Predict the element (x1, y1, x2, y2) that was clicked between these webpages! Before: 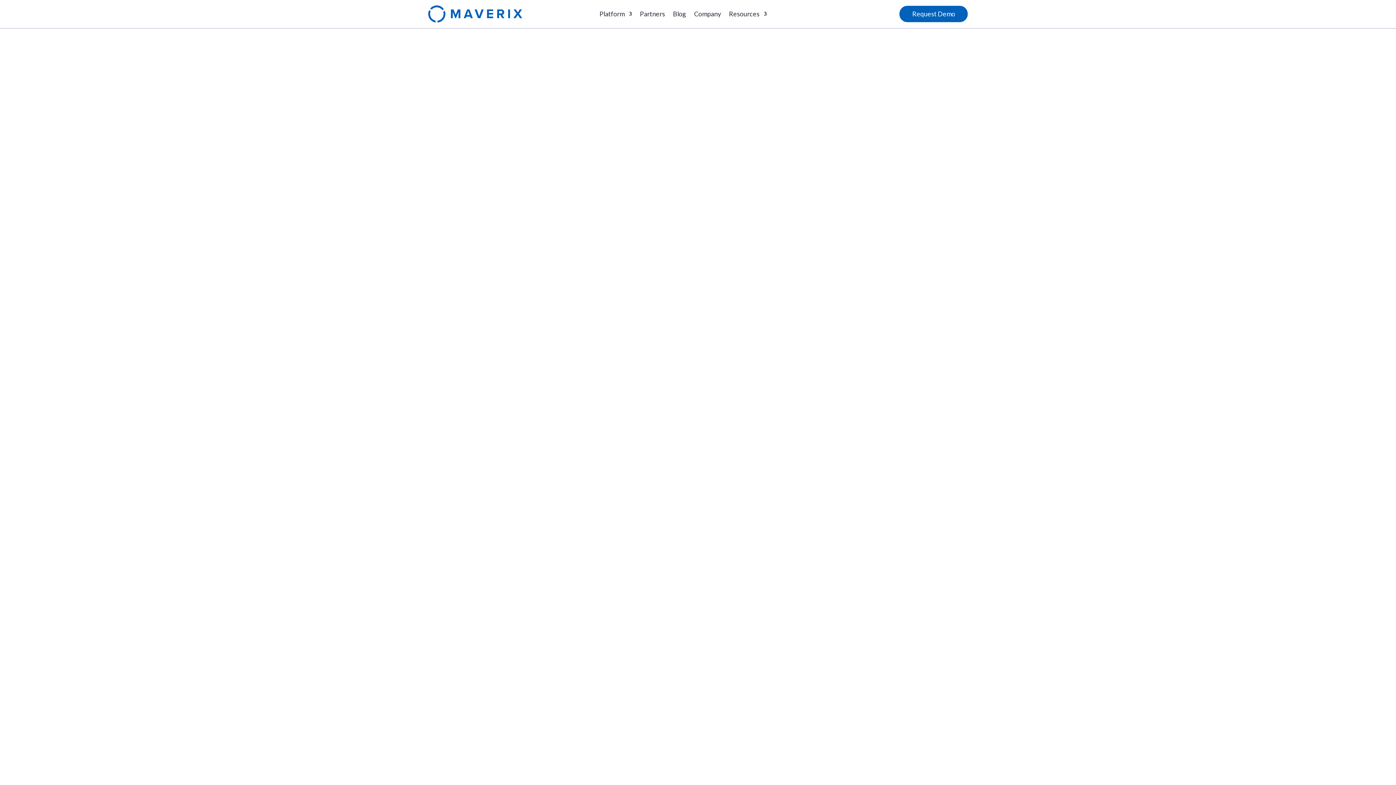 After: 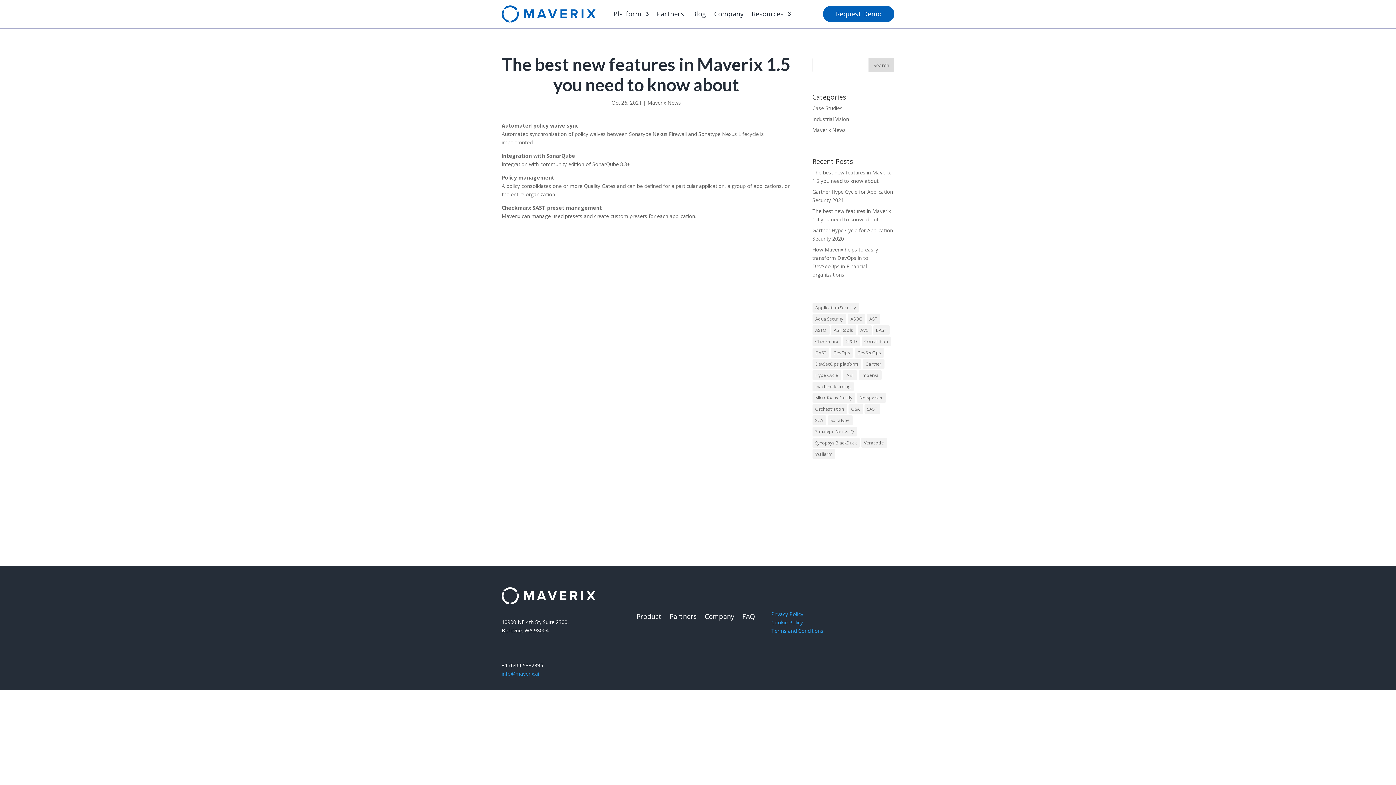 Action: bbox: (435, 449, 464, 457) label: read more